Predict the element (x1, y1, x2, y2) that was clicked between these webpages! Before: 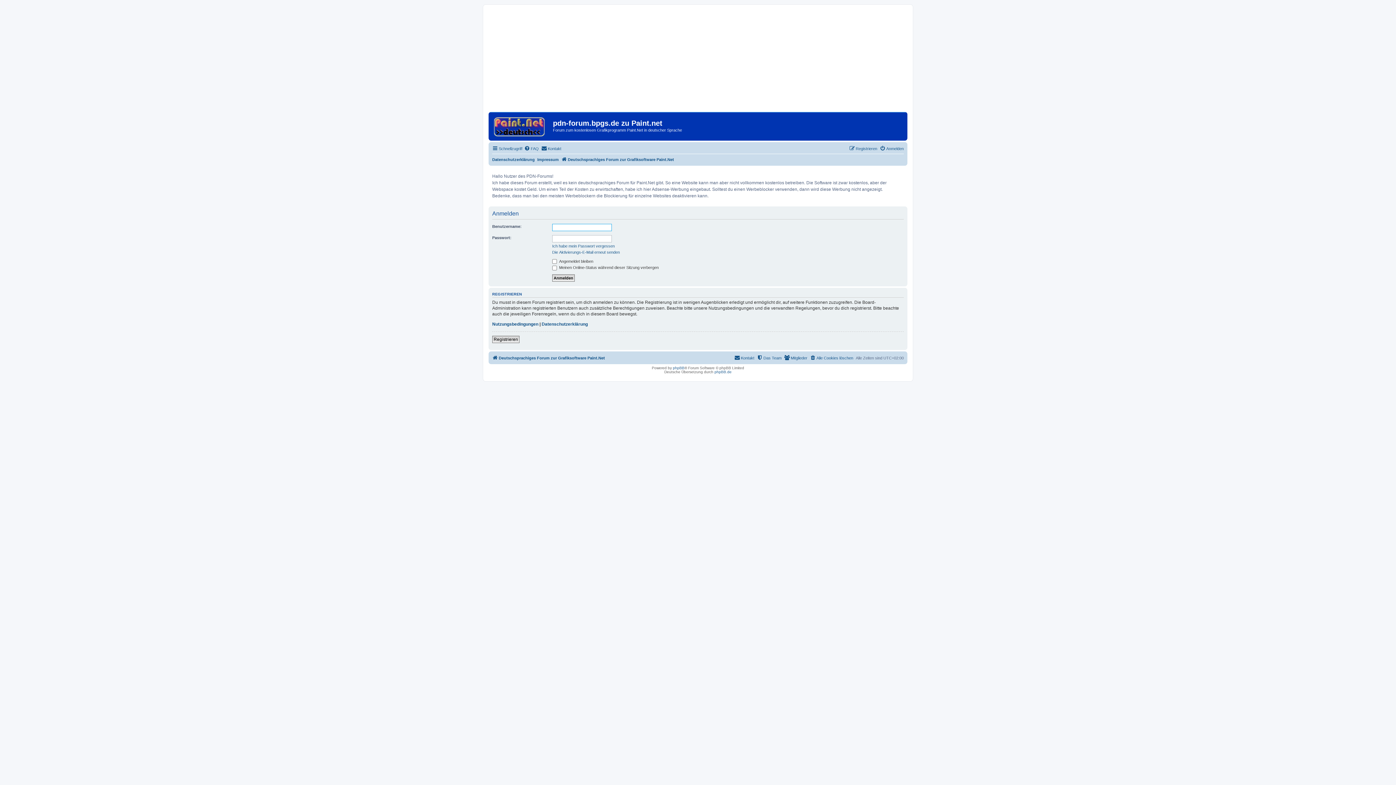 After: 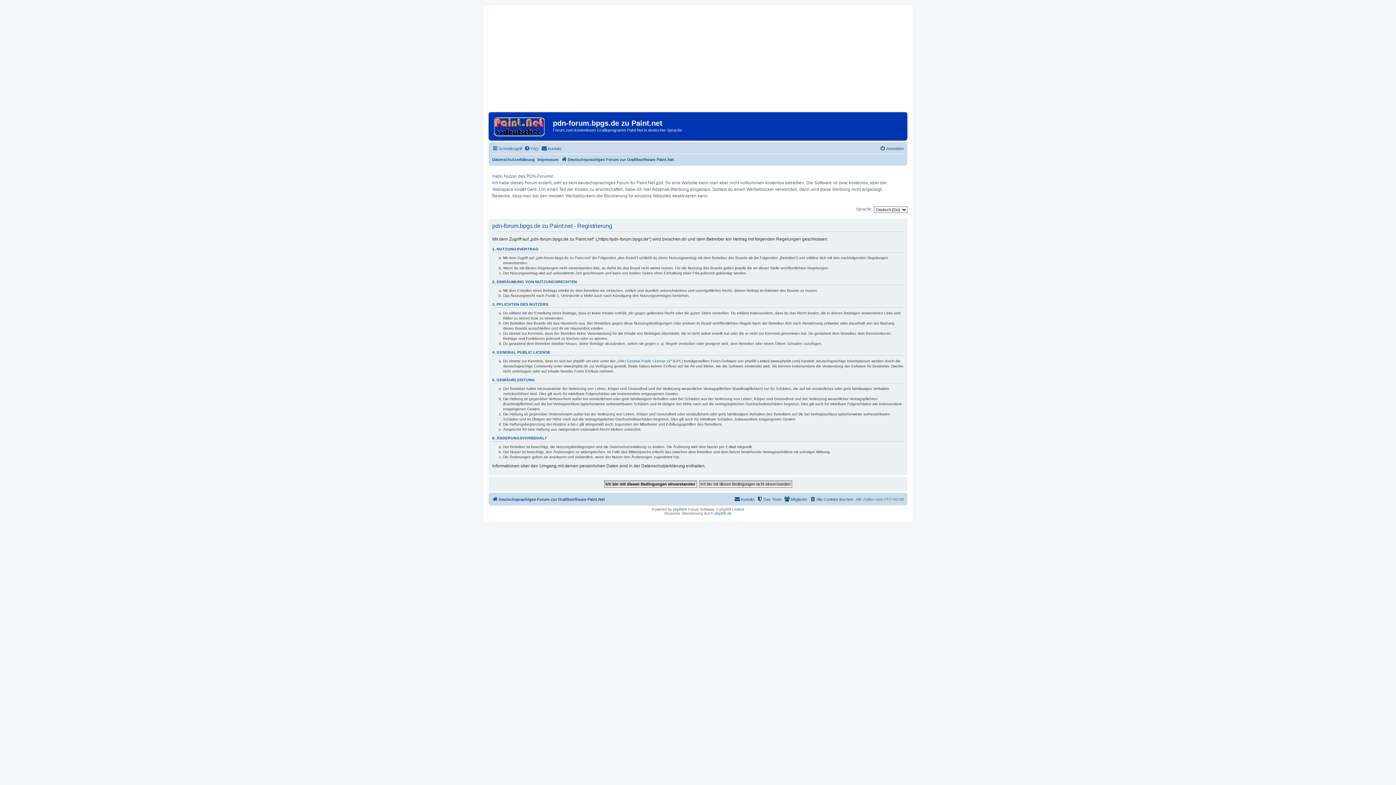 Action: label: Registrieren bbox: (849, 144, 877, 152)